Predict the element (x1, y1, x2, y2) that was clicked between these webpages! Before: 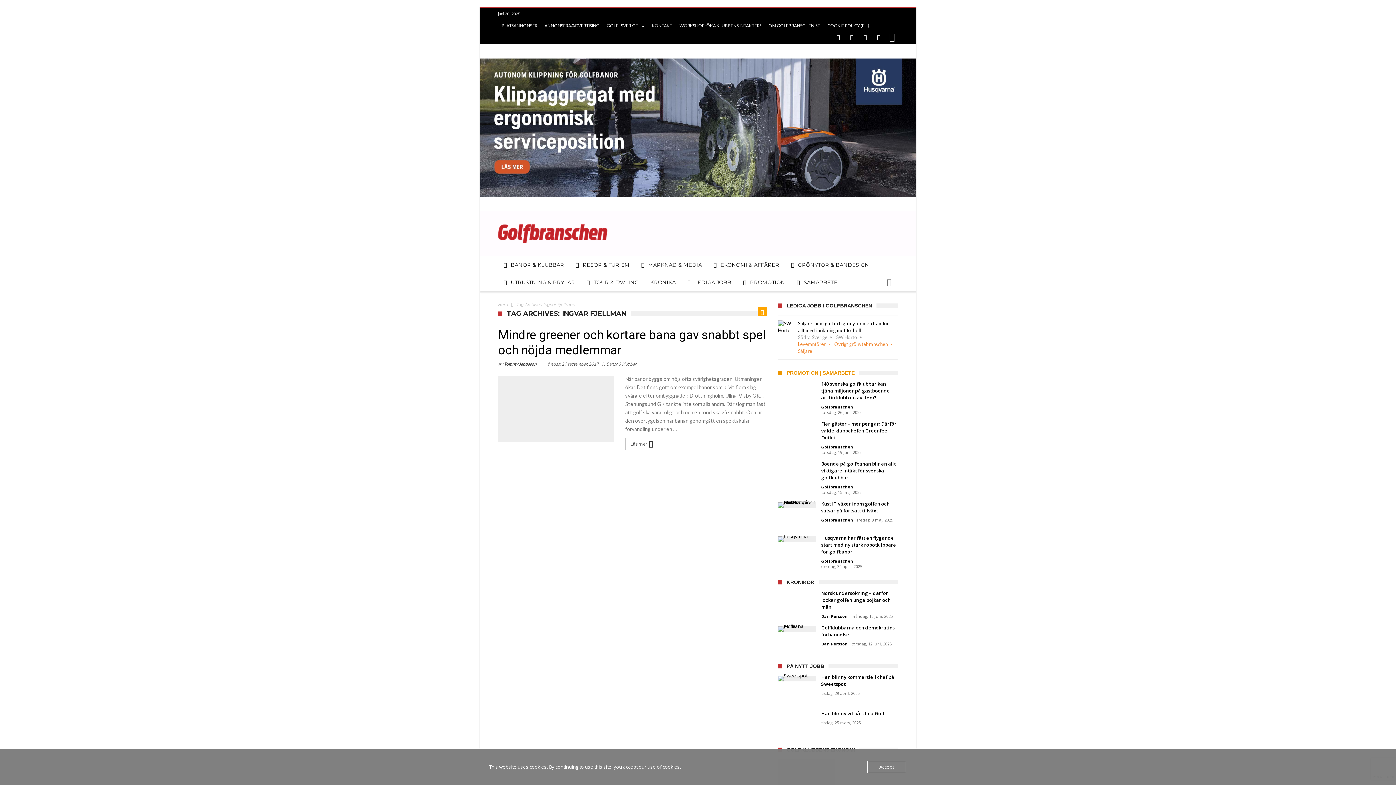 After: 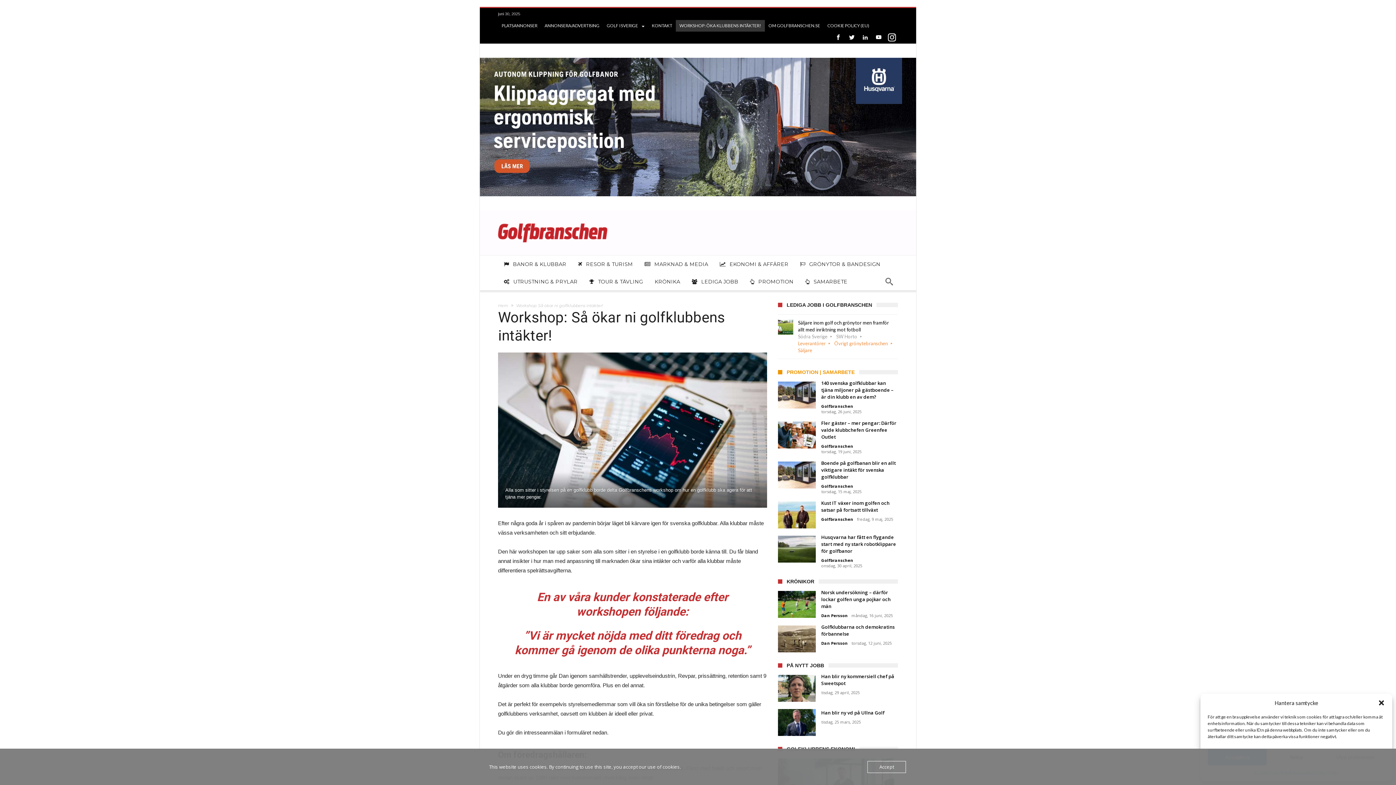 Action: bbox: (676, 20, 765, 31) label: WORKSHOP: ÖKA KLUBBENS INTÄKTER!